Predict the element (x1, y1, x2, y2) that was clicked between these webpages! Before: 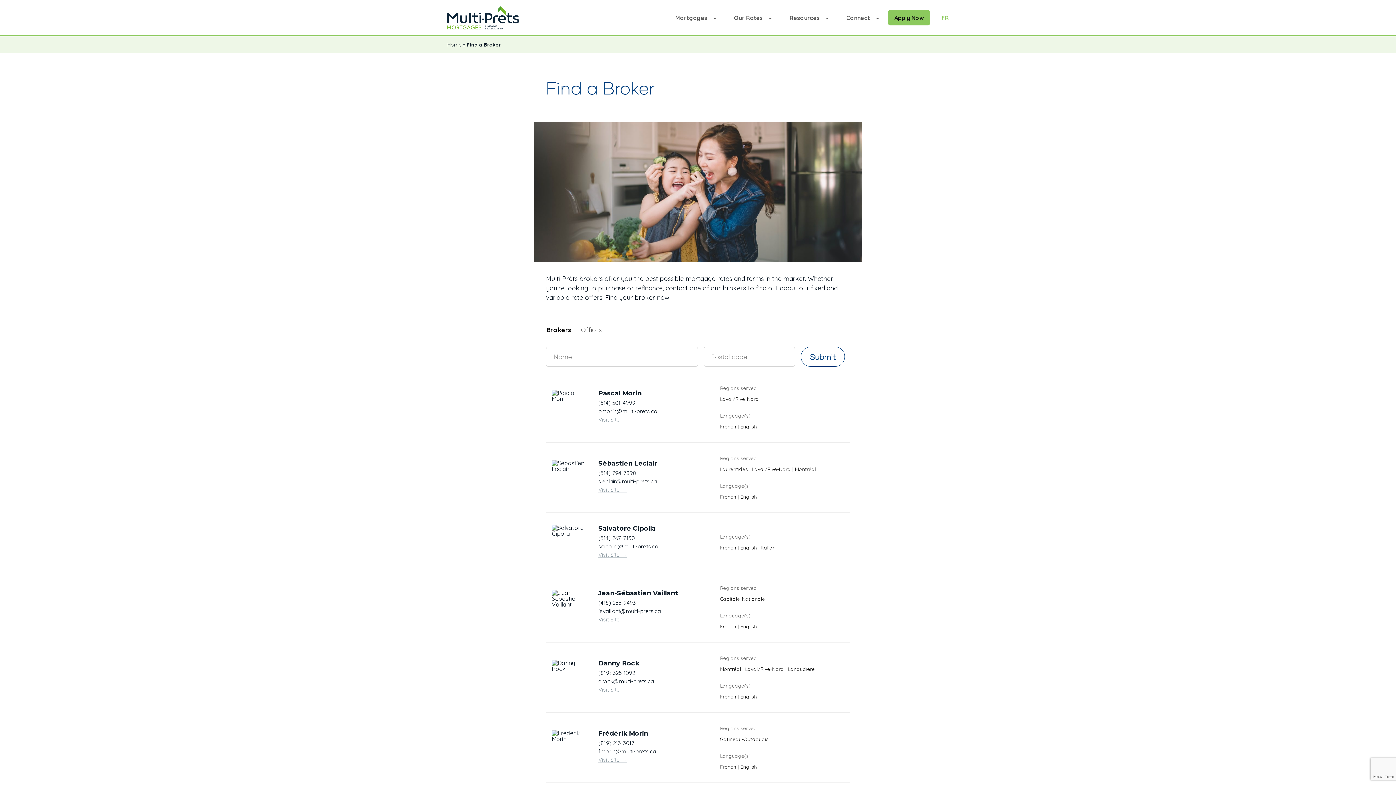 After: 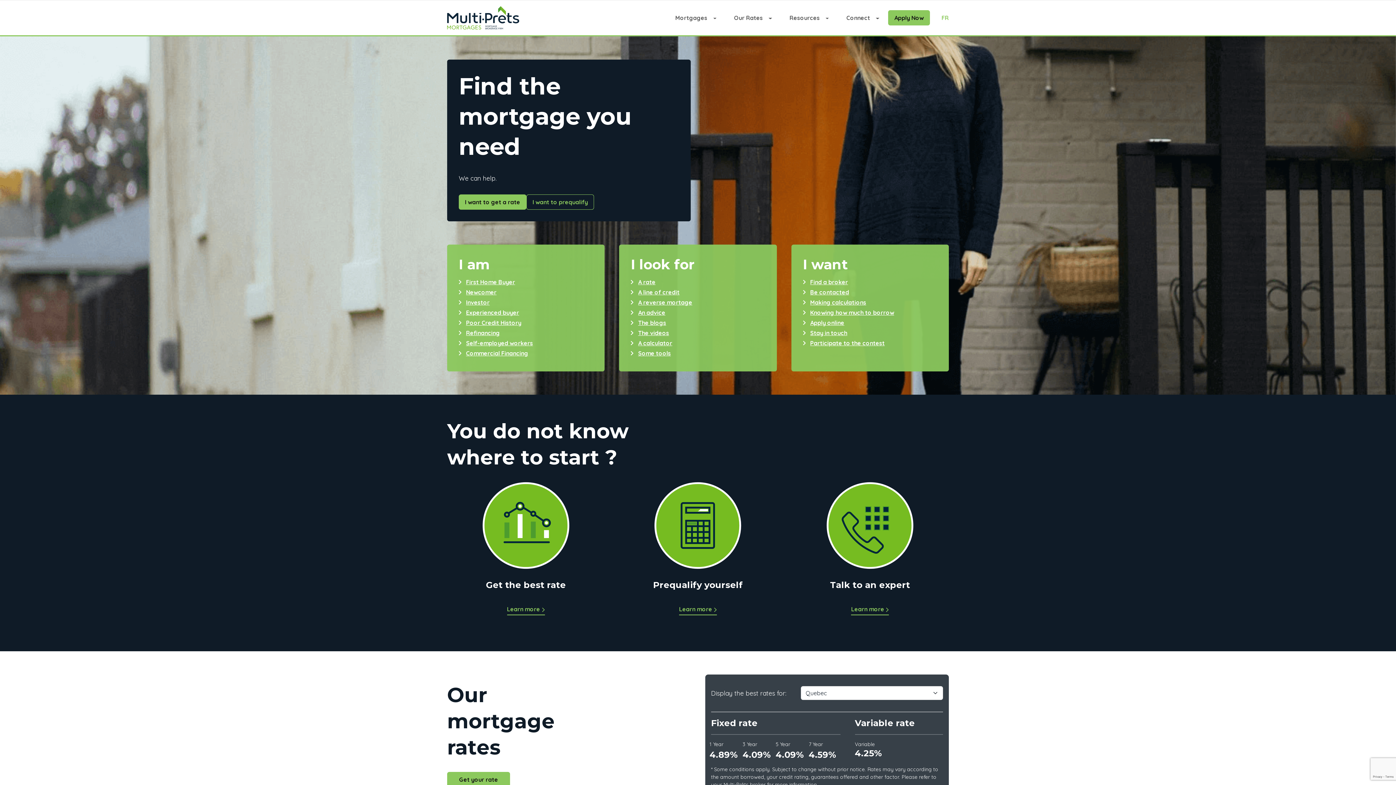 Action: bbox: (447, 41, 461, 48) label: Home